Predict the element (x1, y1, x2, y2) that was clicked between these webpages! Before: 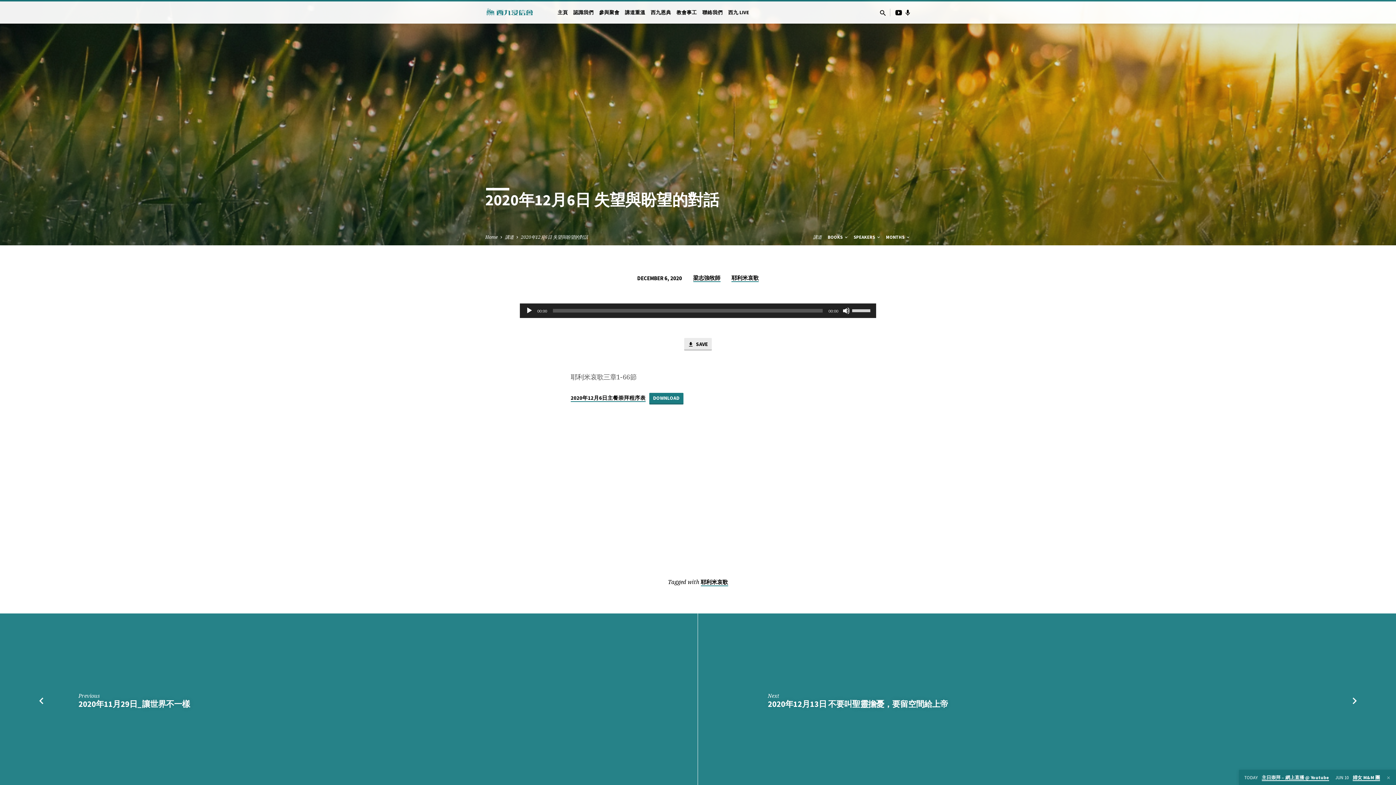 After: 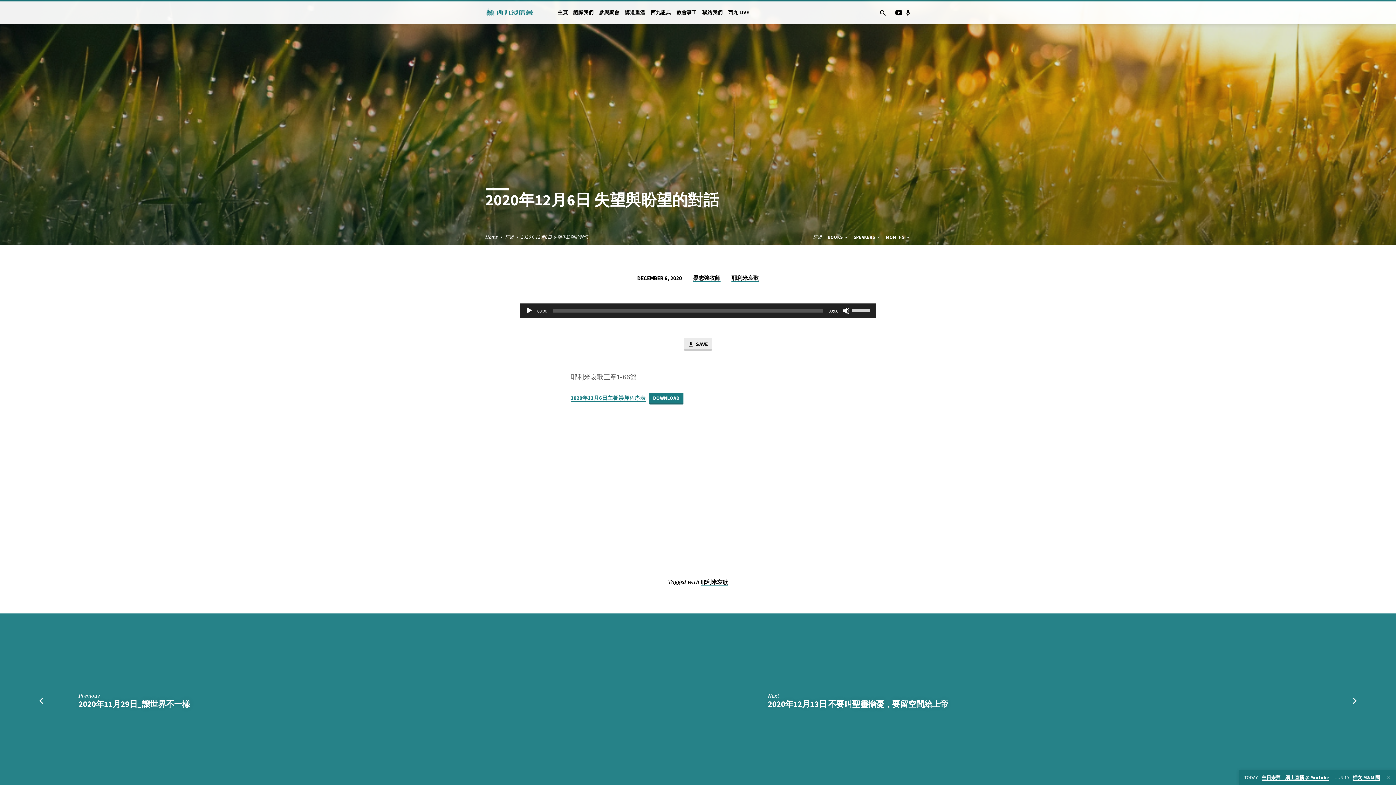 Action: label: 2020年12月6日主餐崇拜程序表 bbox: (570, 394, 645, 402)